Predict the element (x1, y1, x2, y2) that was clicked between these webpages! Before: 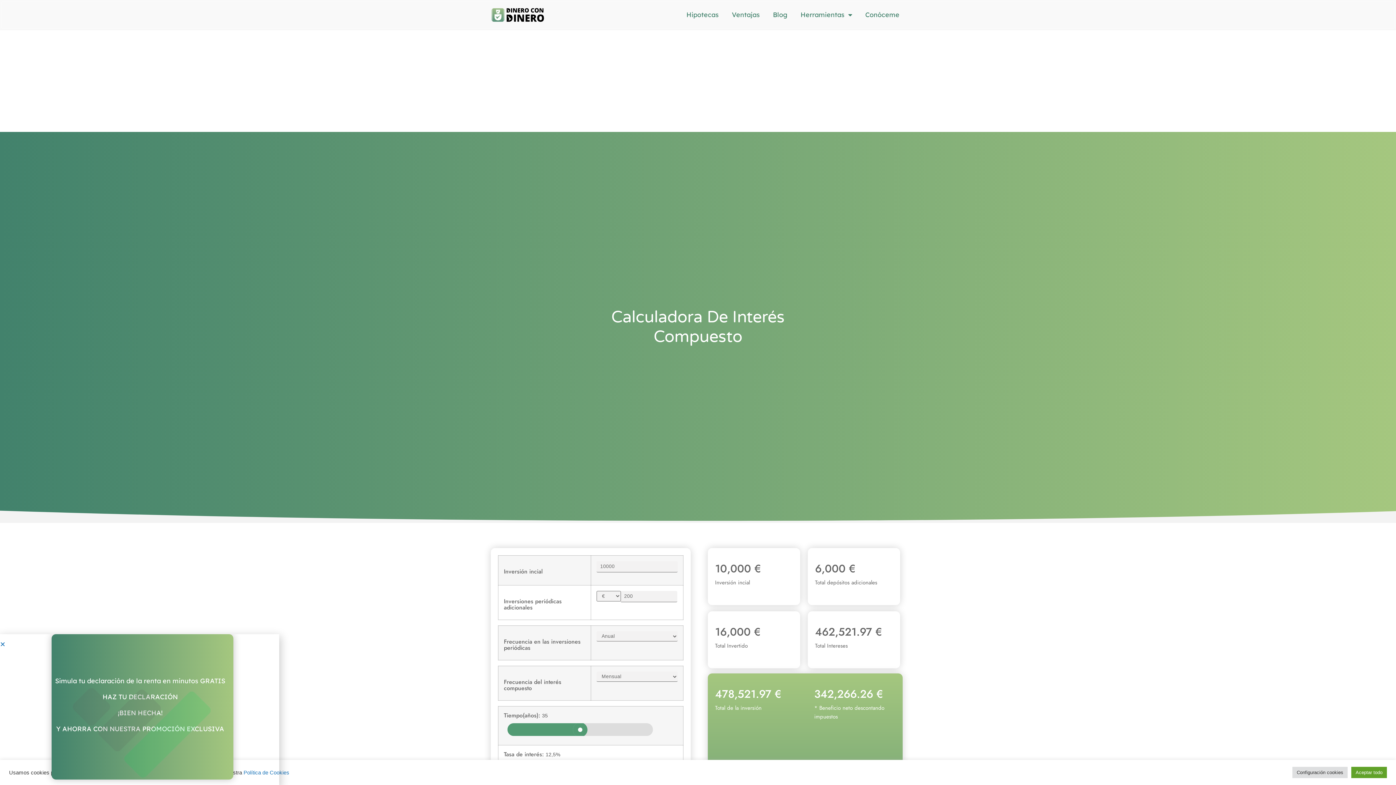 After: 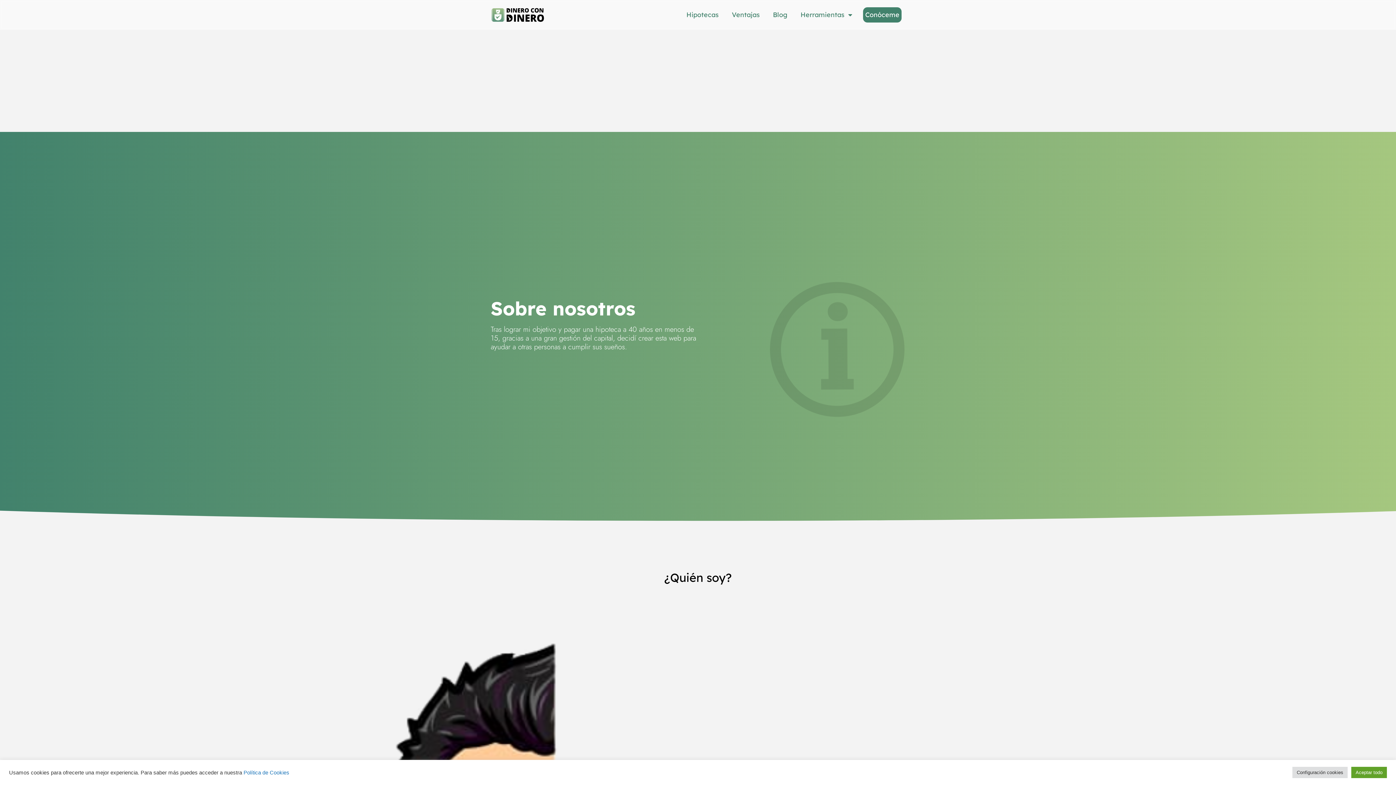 Action: bbox: (863, 7, 901, 22) label: Conóceme